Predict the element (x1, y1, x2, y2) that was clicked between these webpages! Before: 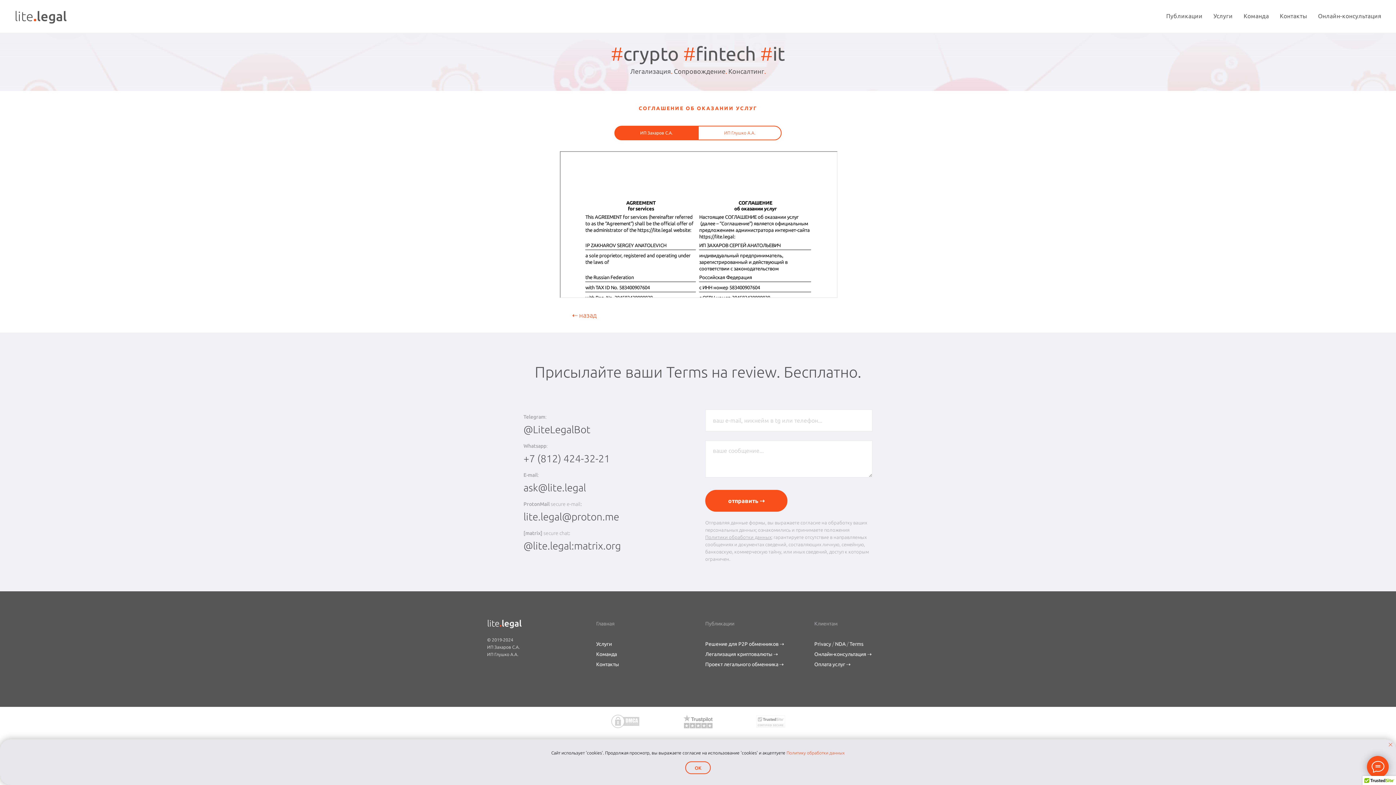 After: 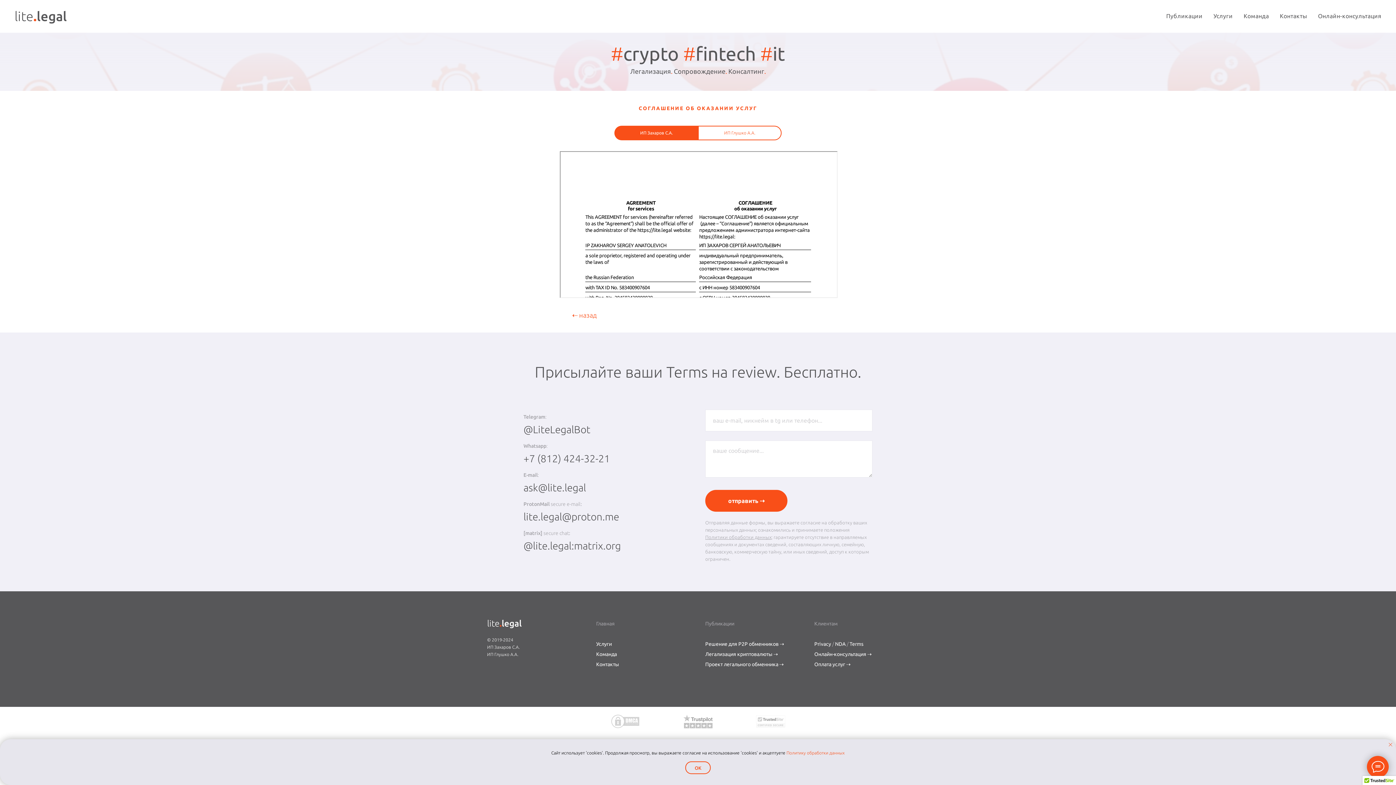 Action: bbox: (849, 641, 863, 647) label: Terms